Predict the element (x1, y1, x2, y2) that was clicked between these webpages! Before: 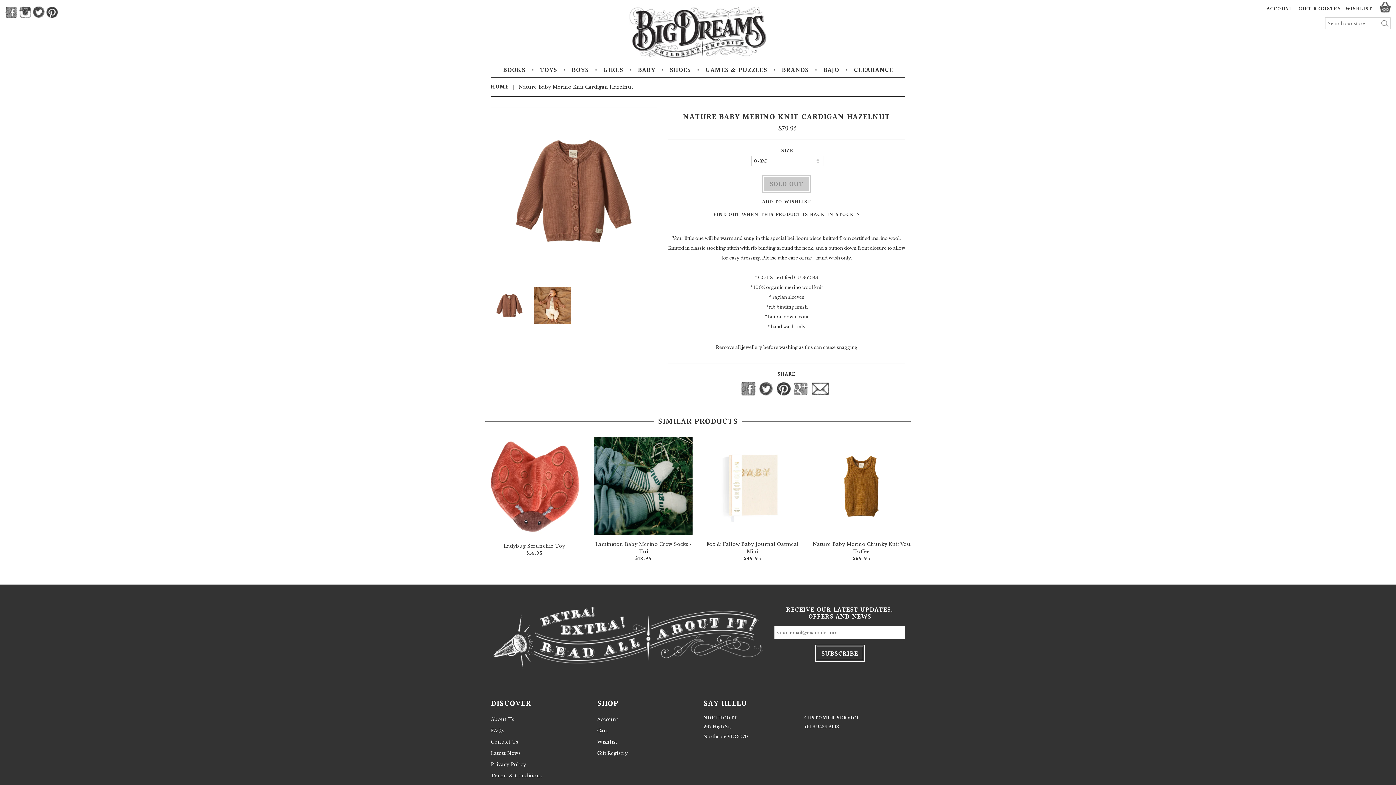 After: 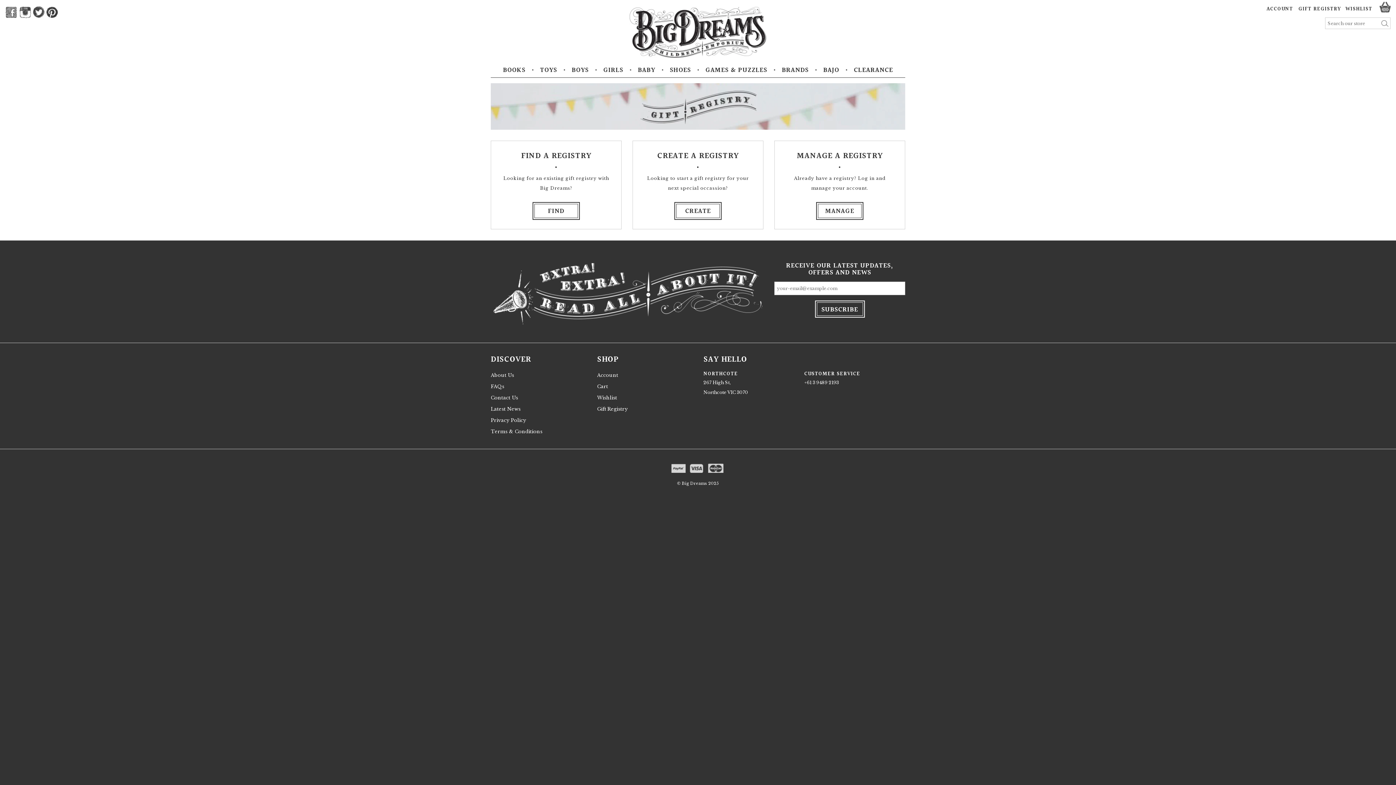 Action: label: GIFT REGISTRY bbox: (1298, 5, 1341, 13)